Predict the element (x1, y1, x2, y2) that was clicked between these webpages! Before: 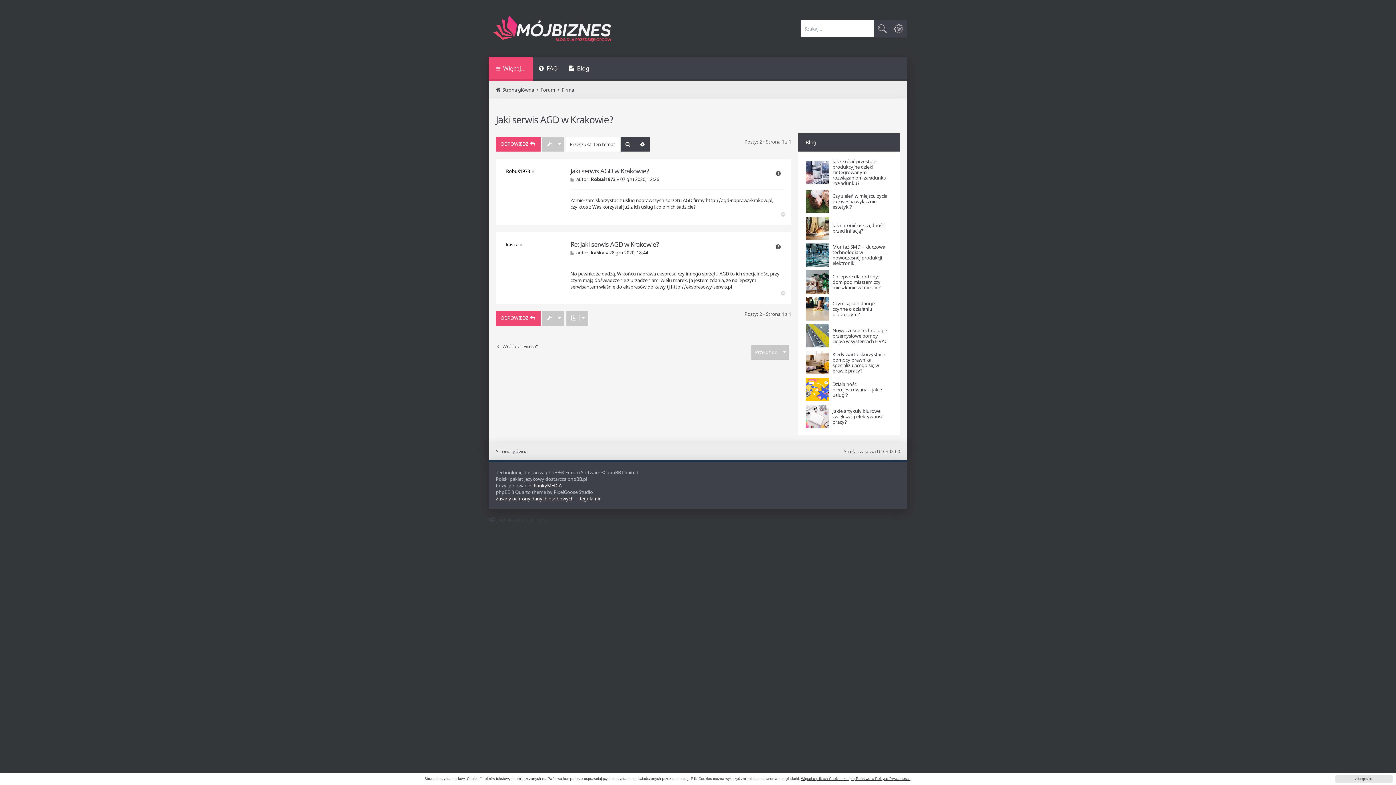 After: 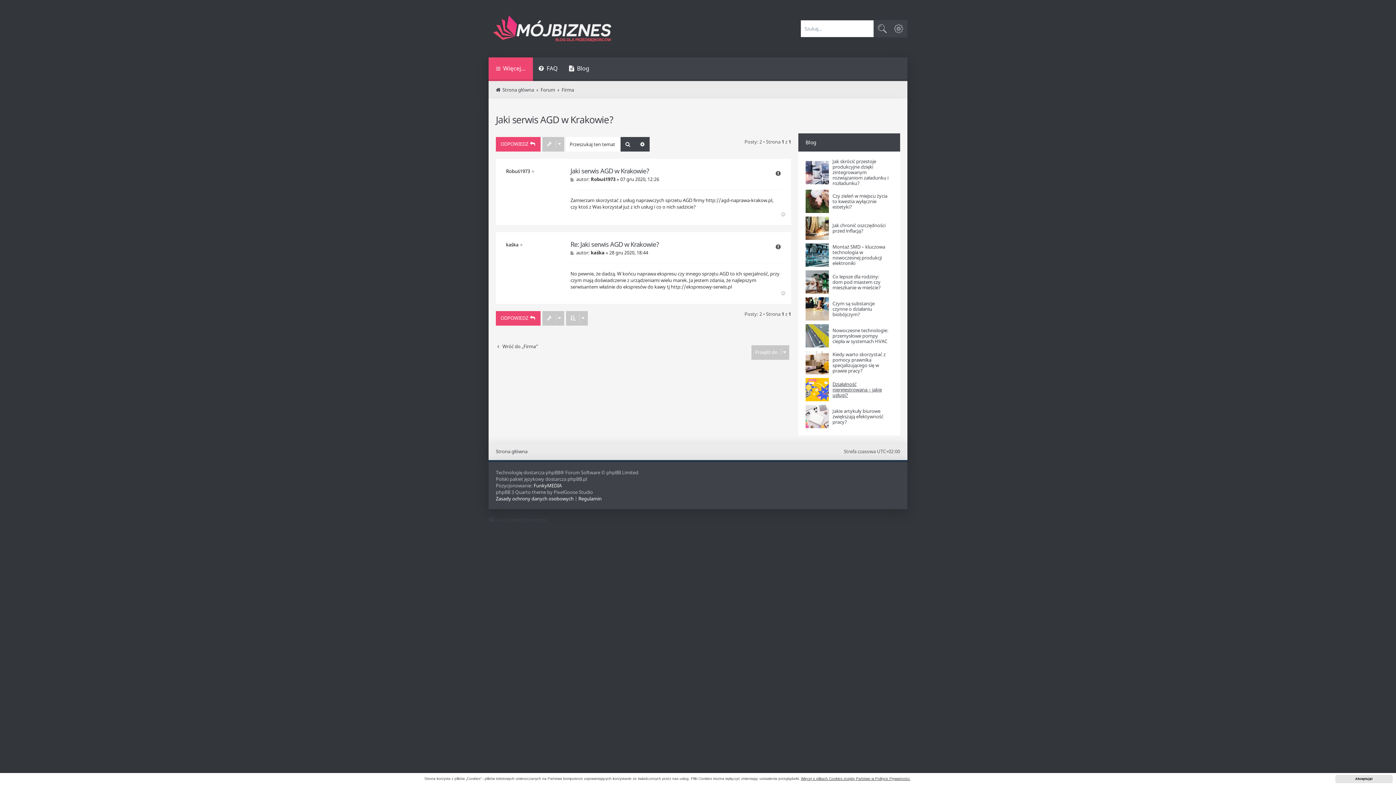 Action: bbox: (832, 381, 889, 398) label: Działalność nierejestrowana – jakie usługi?